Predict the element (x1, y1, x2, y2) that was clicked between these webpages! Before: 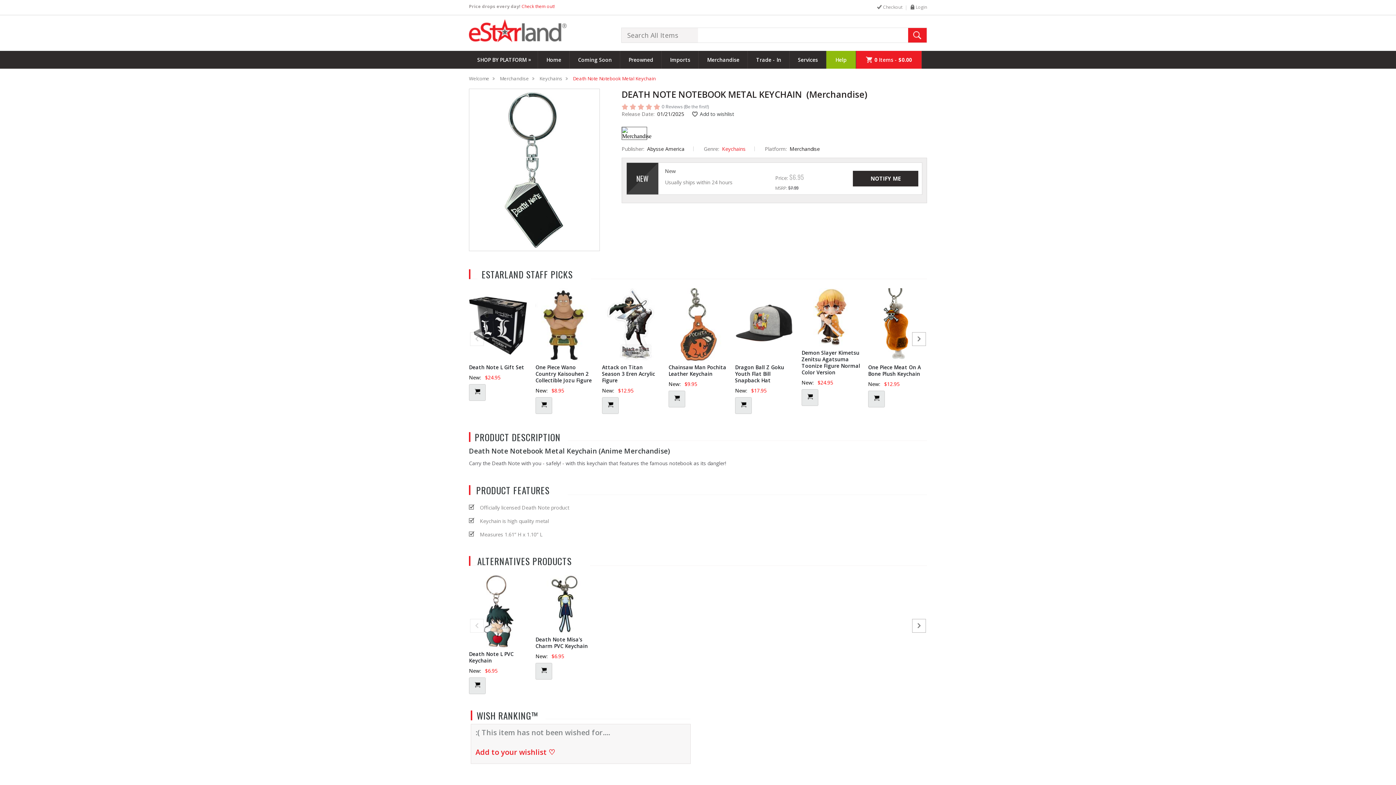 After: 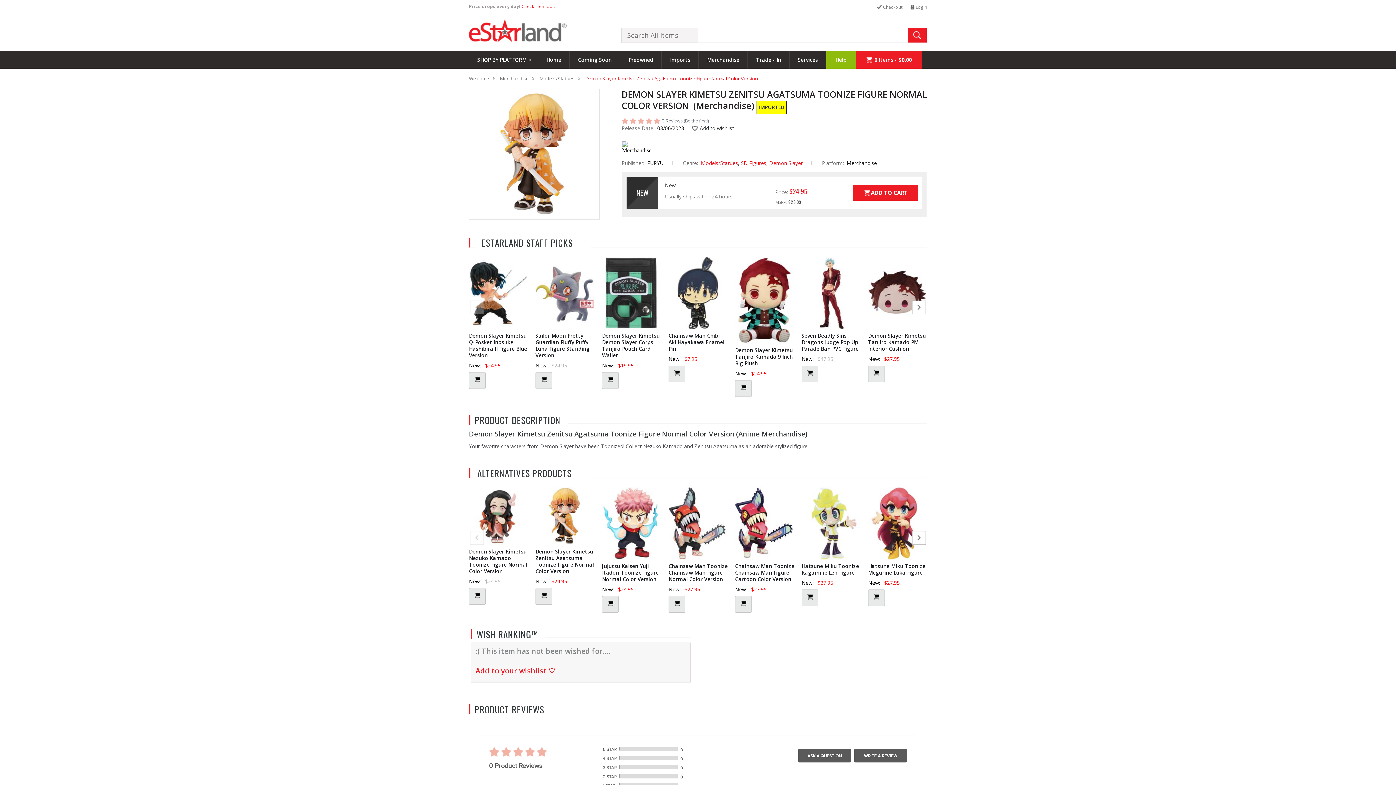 Action: bbox: (801, 349, 861, 375) label: Demon Slayer Kimetsu Zenitsu Agatsuma Toonize Figure Normal Color Version